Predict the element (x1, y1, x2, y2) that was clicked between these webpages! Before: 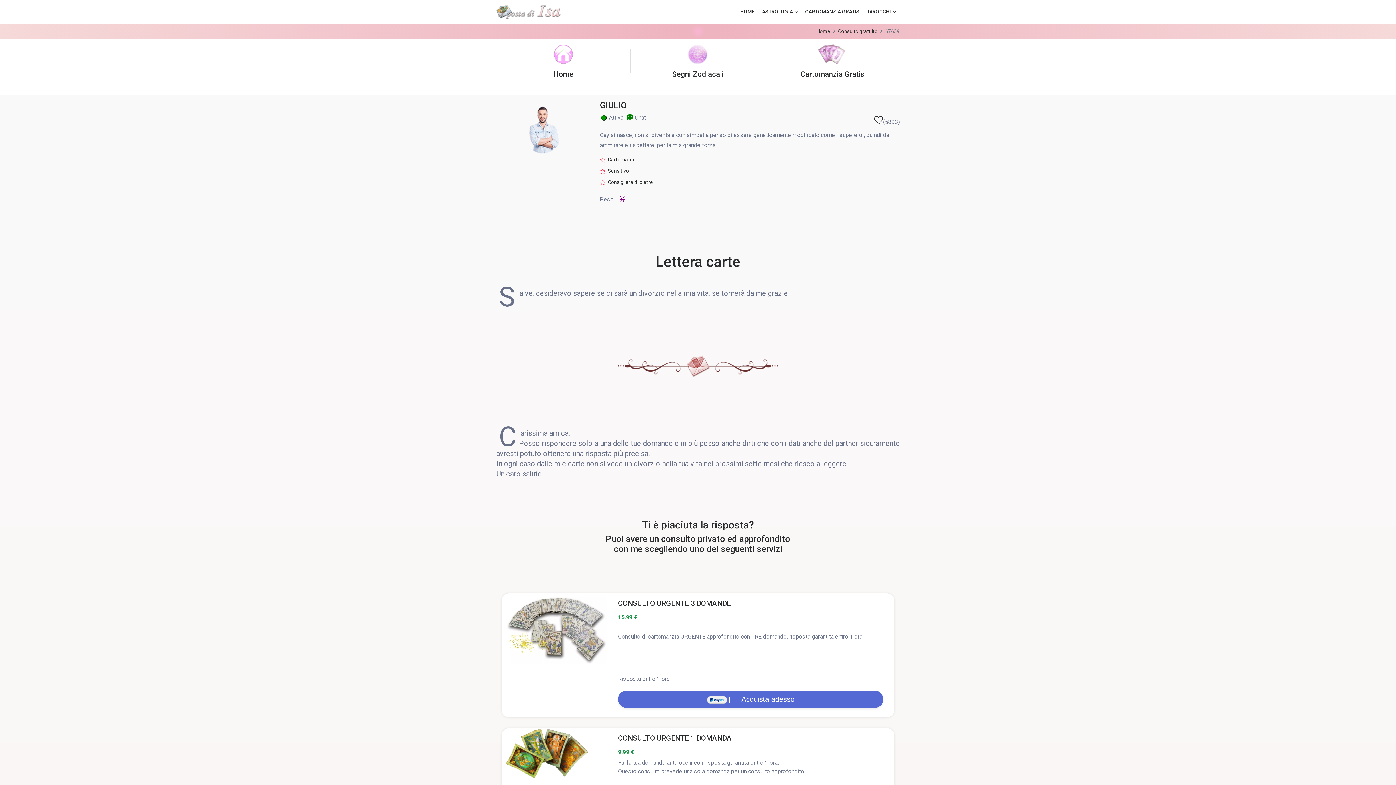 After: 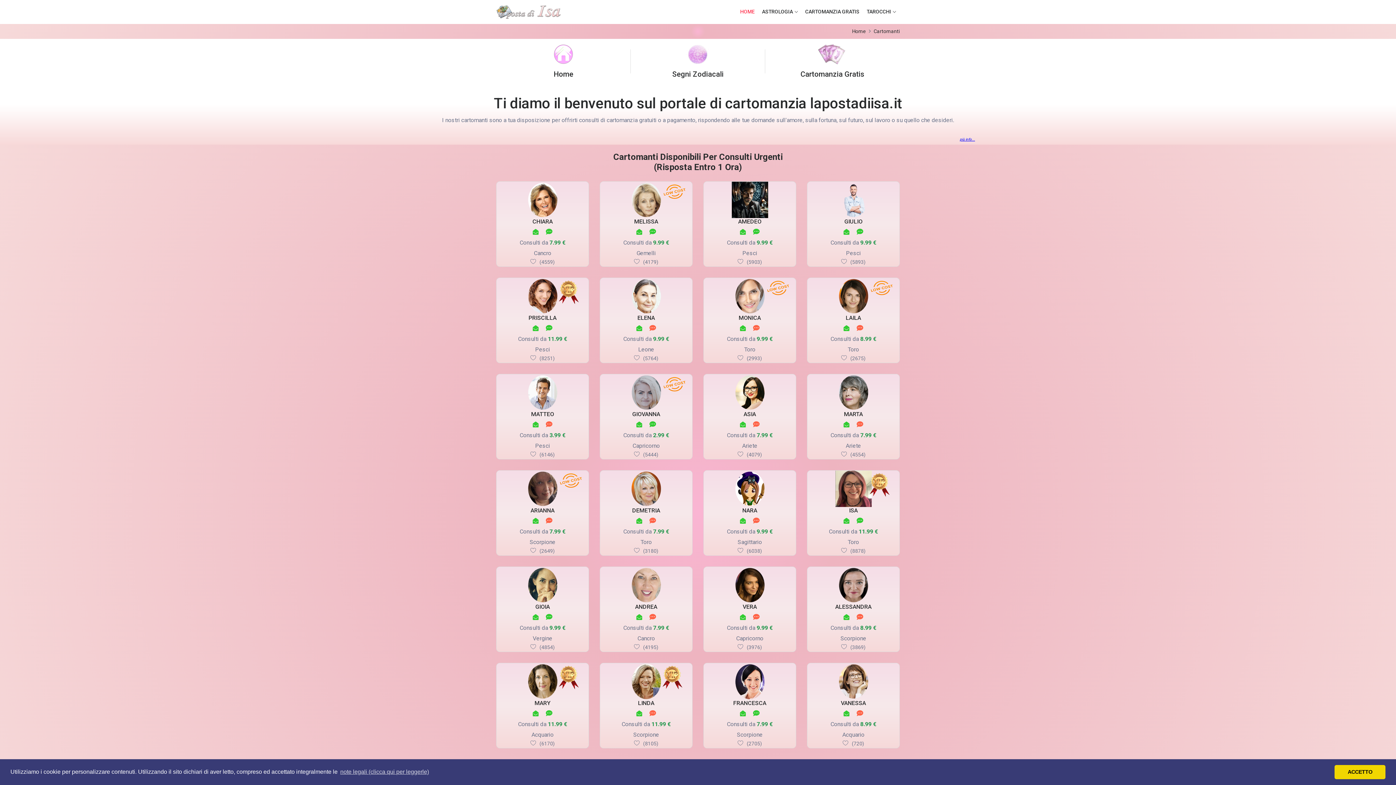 Action: bbox: (816, 28, 830, 34) label: Home